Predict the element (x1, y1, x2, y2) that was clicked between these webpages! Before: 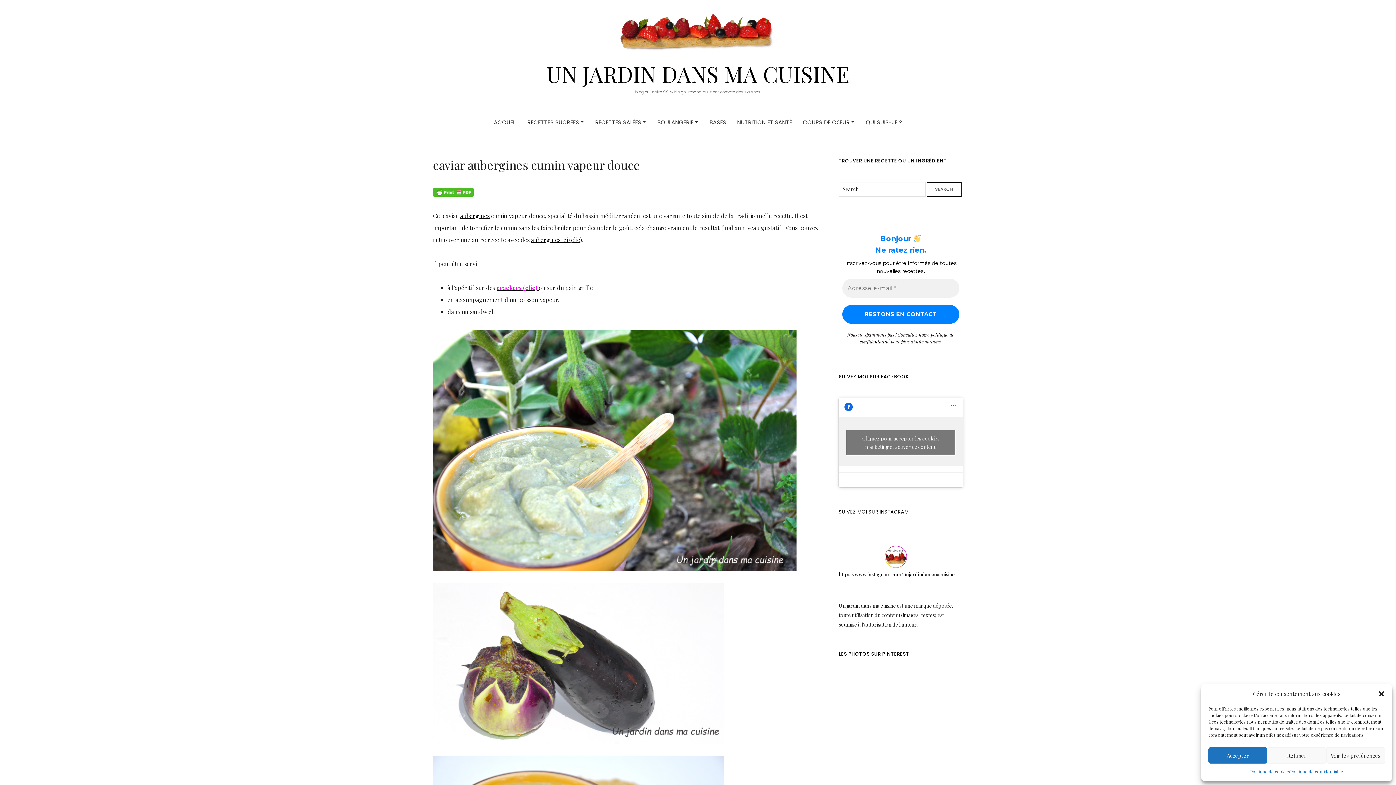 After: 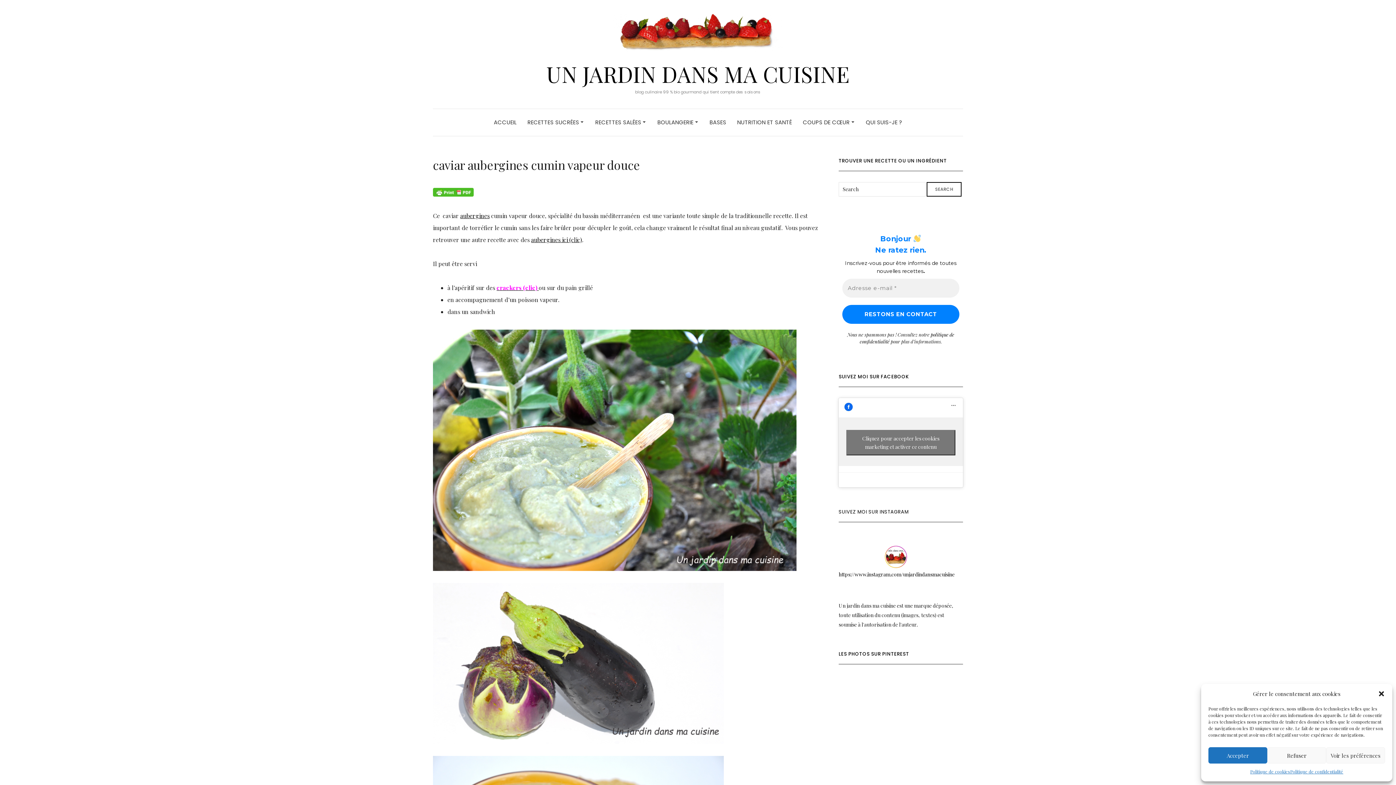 Action: bbox: (882, 544, 910, 570)